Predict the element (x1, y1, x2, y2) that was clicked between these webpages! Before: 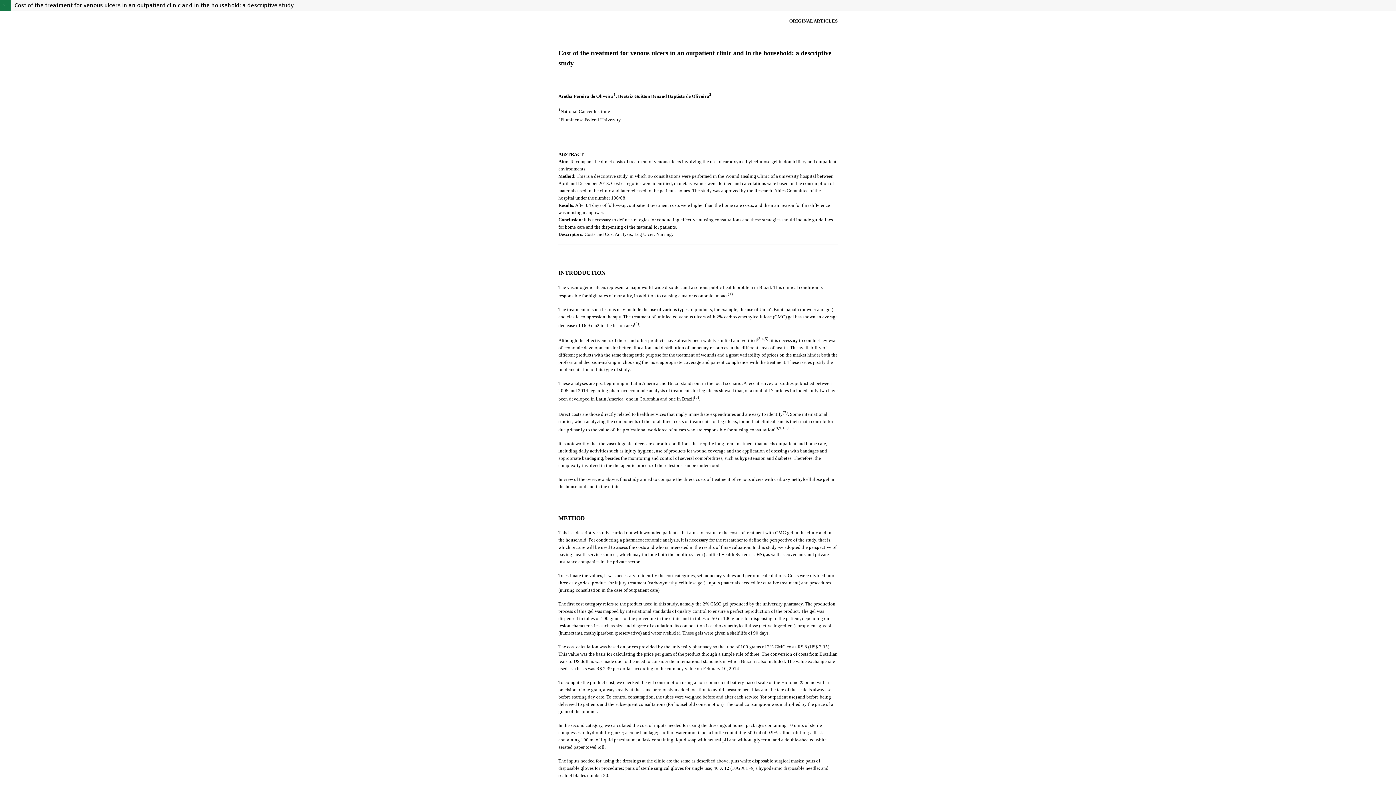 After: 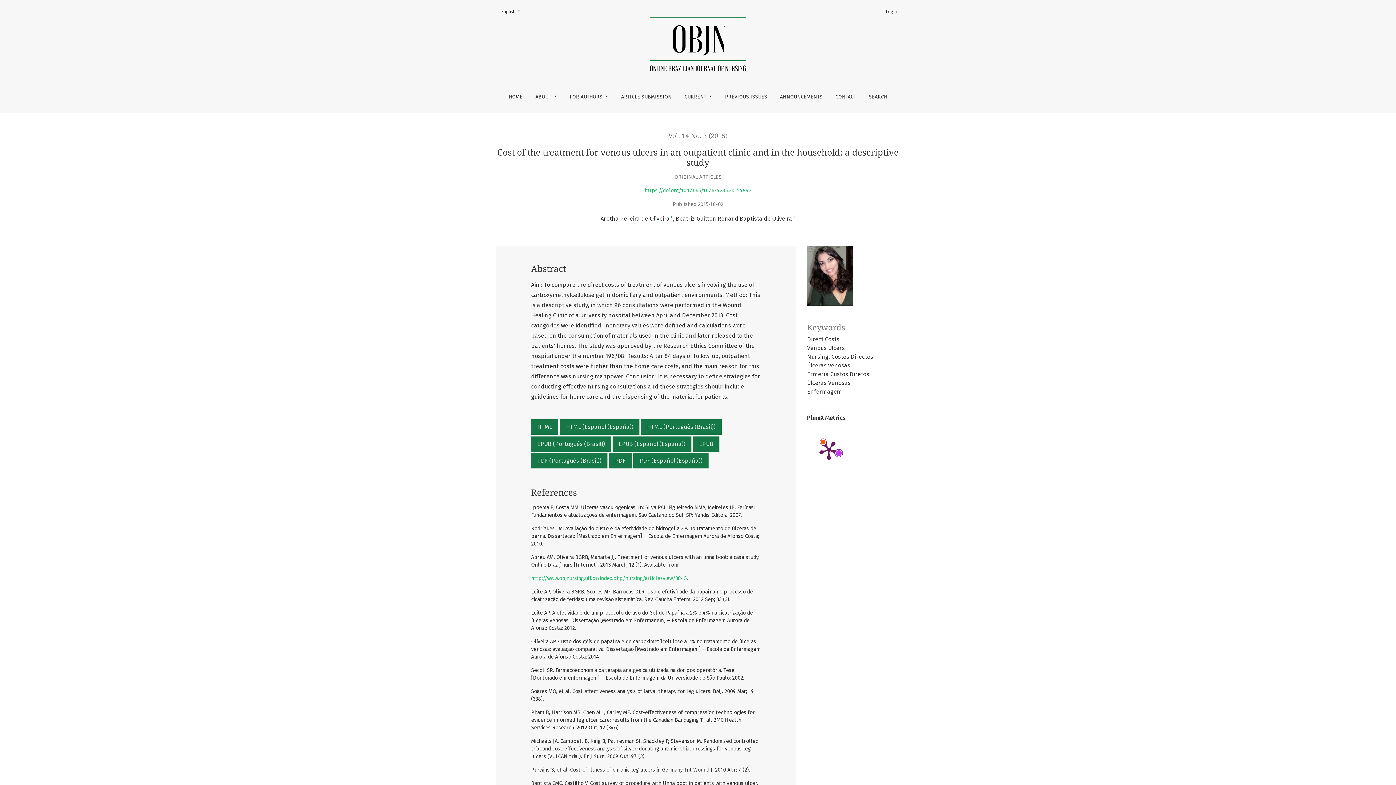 Action: label: Return to Article Details bbox: (0, 0, 10, 10)